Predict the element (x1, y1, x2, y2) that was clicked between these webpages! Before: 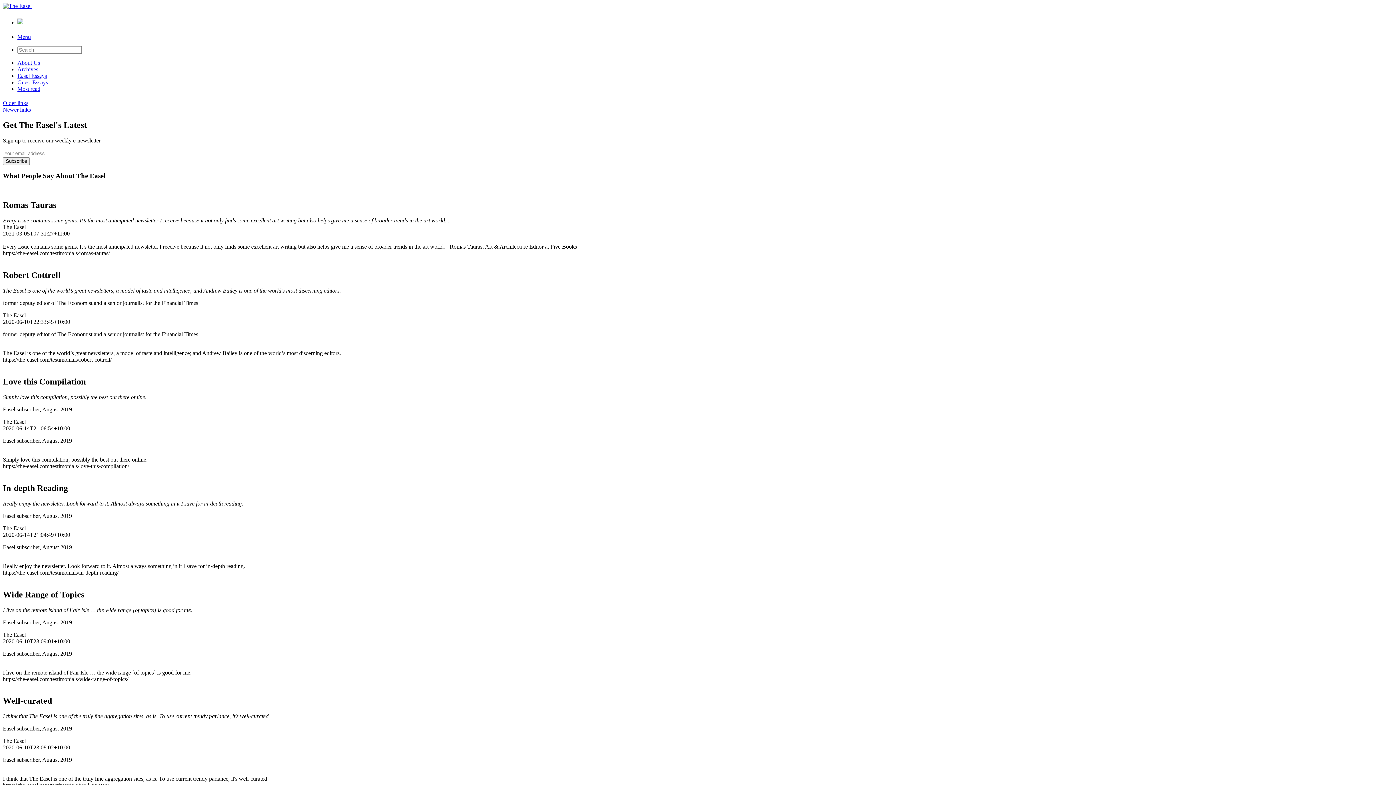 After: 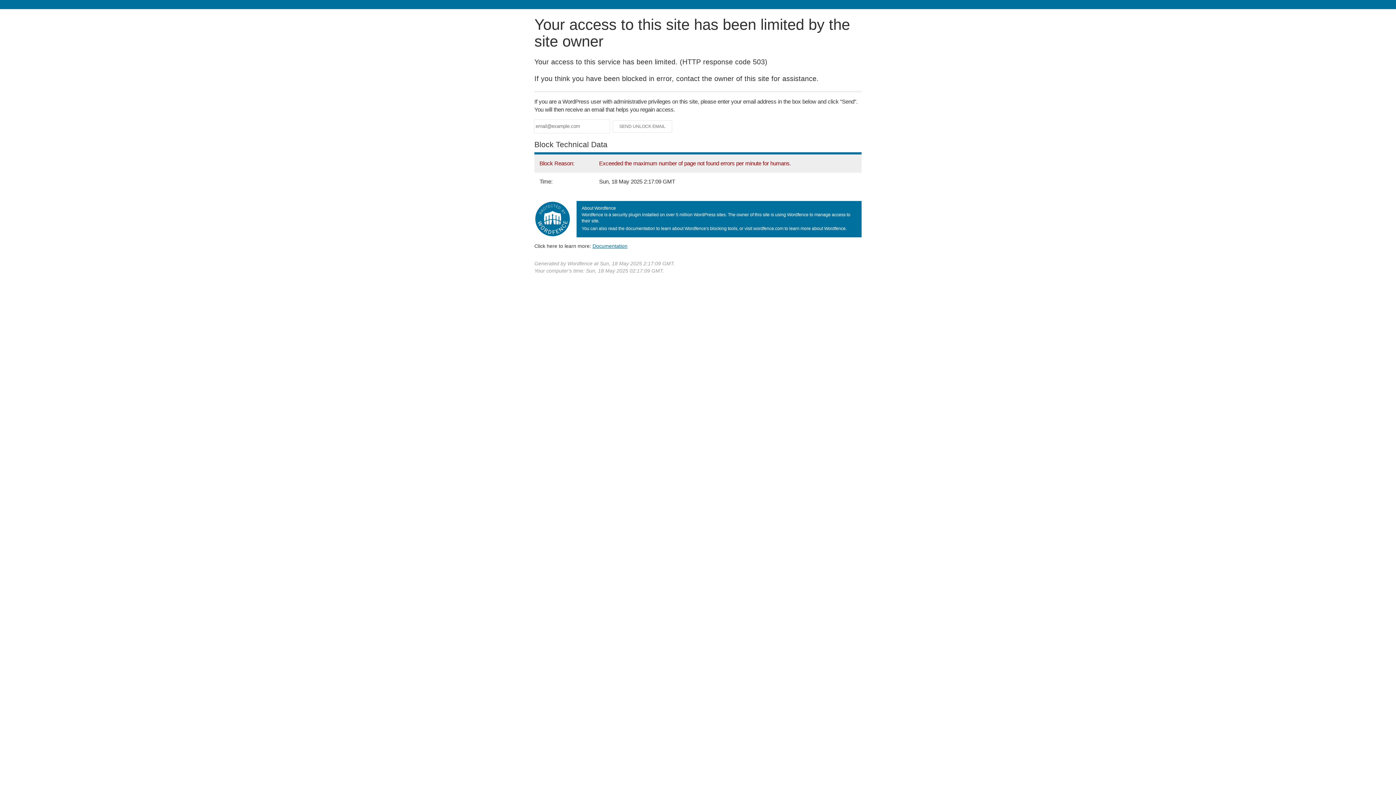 Action: bbox: (17, 79, 48, 85) label: Guest Essays